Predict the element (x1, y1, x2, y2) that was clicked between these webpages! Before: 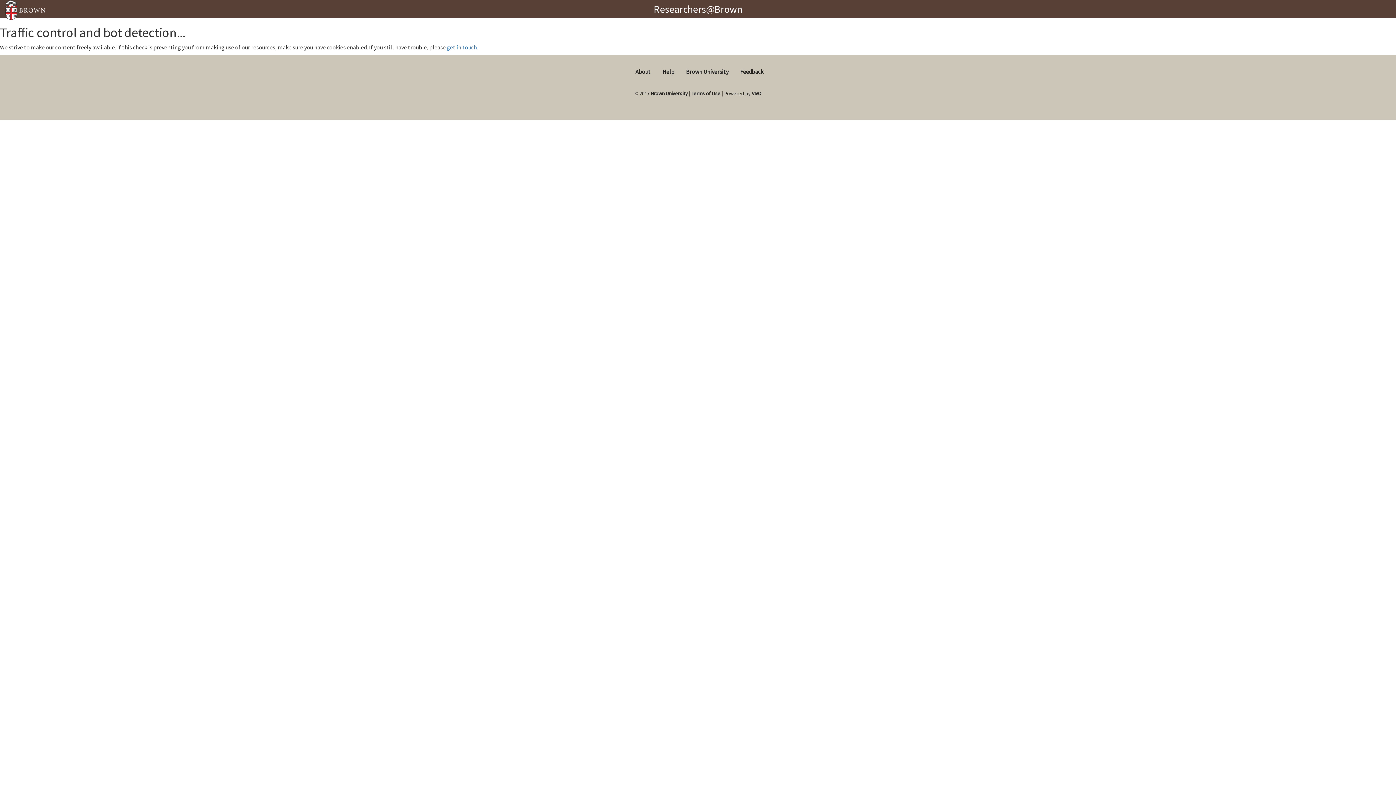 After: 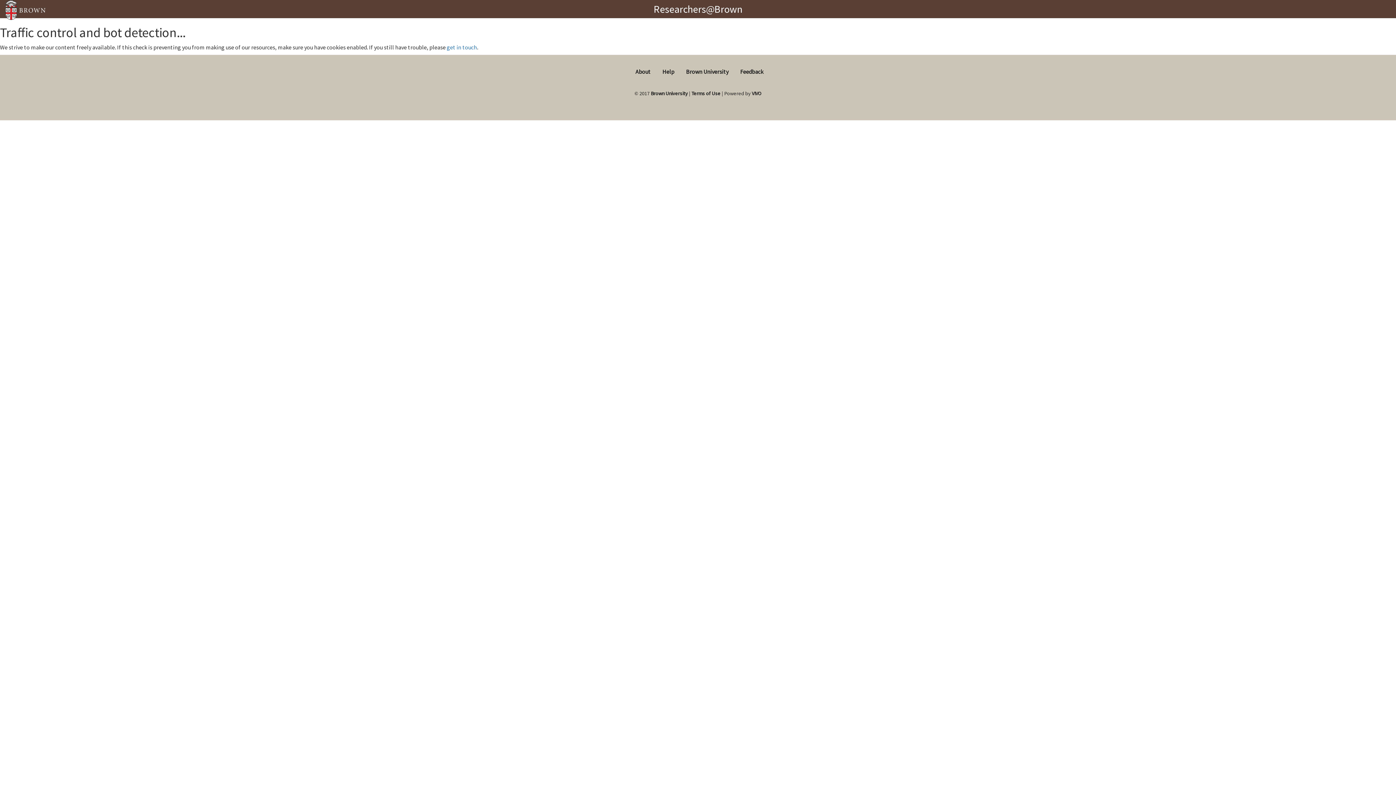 Action: bbox: (5, 5, 45, 12)